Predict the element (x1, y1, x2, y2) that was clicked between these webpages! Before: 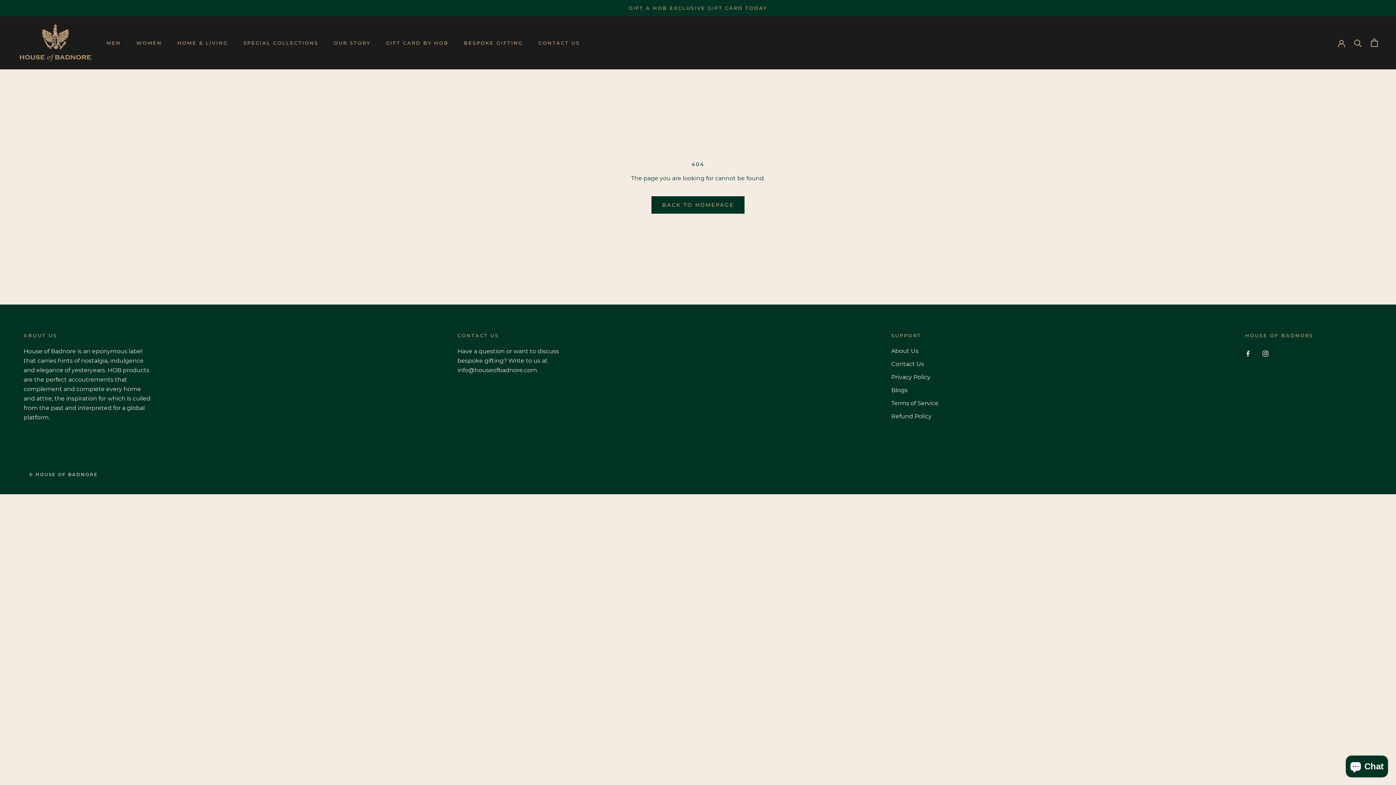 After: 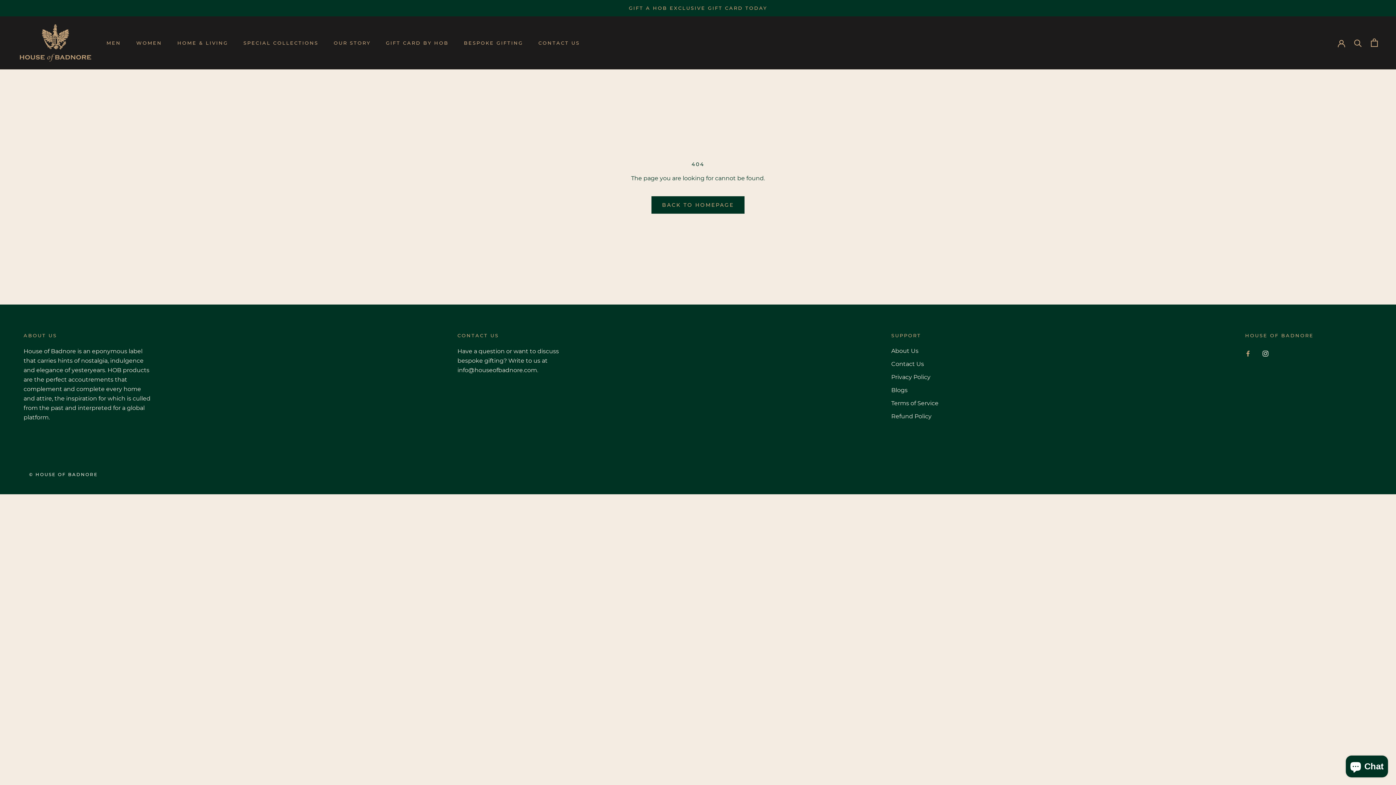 Action: label: Facebook bbox: (1245, 348, 1251, 358)